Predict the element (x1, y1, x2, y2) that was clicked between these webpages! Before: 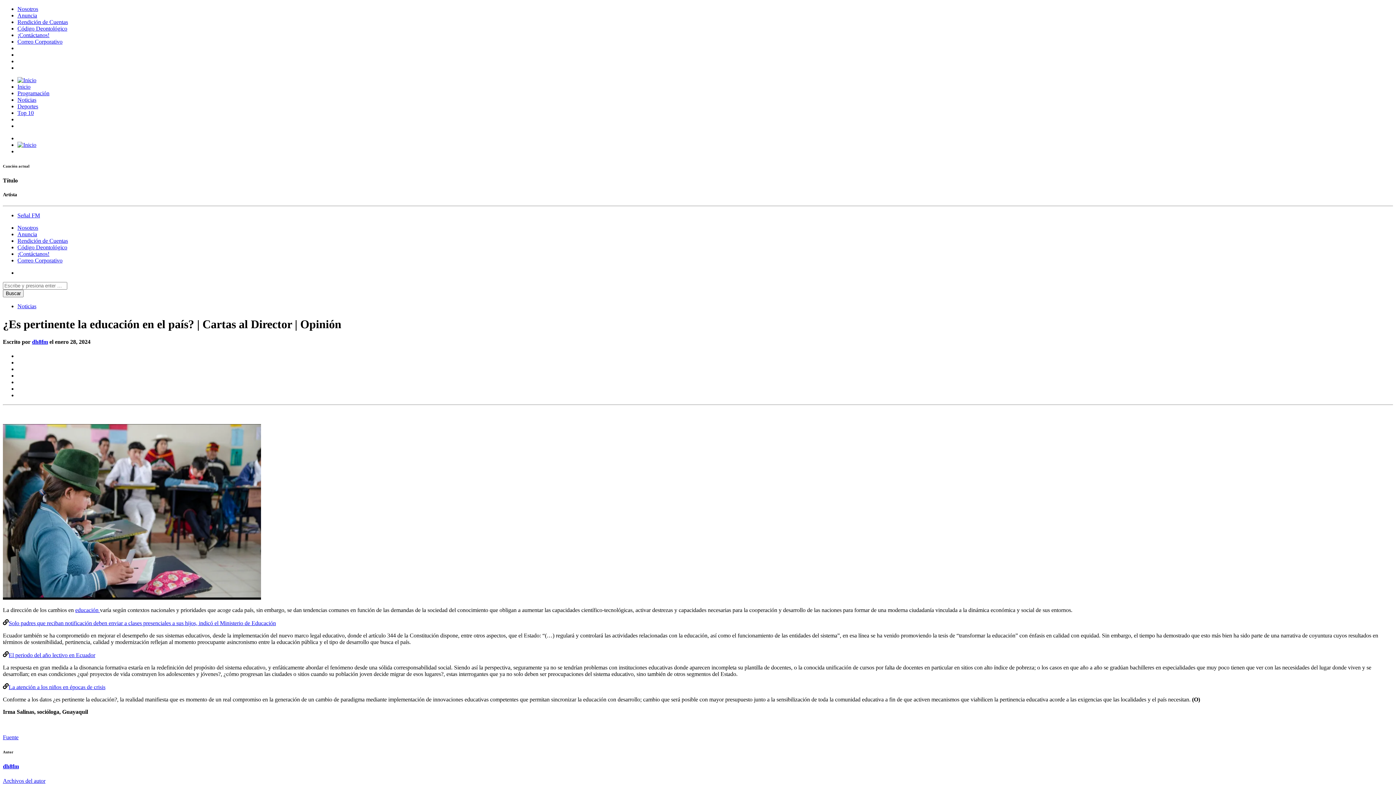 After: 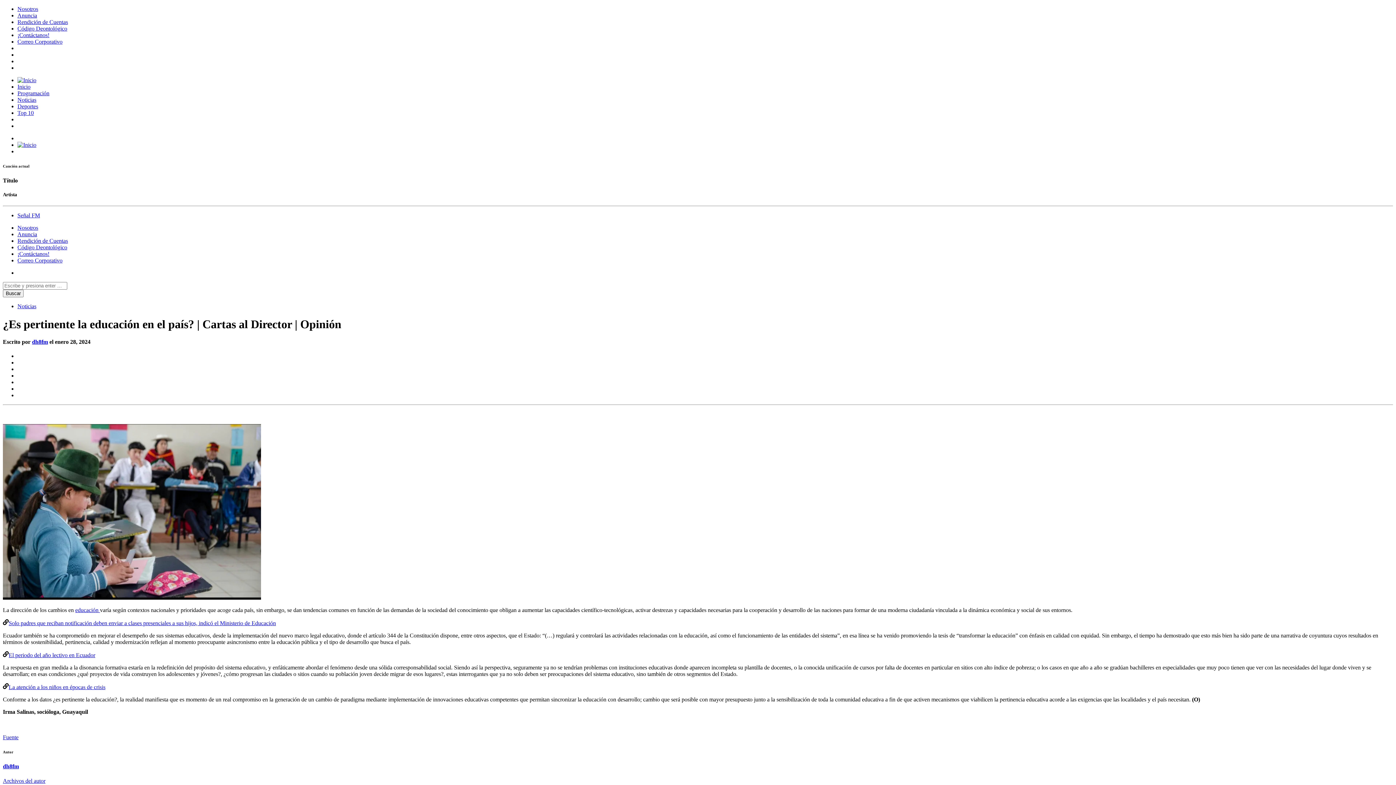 Action: label: educación  bbox: (75, 607, 100, 613)